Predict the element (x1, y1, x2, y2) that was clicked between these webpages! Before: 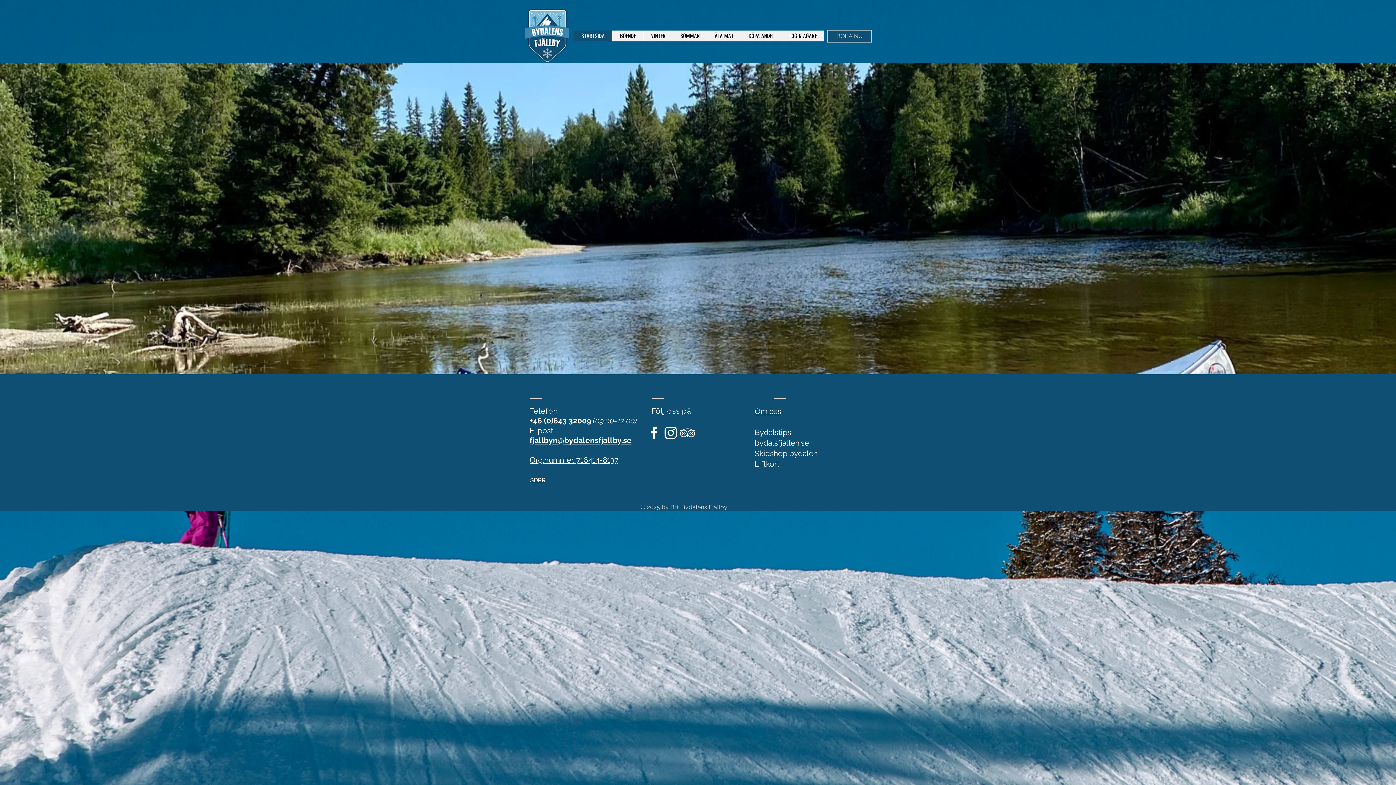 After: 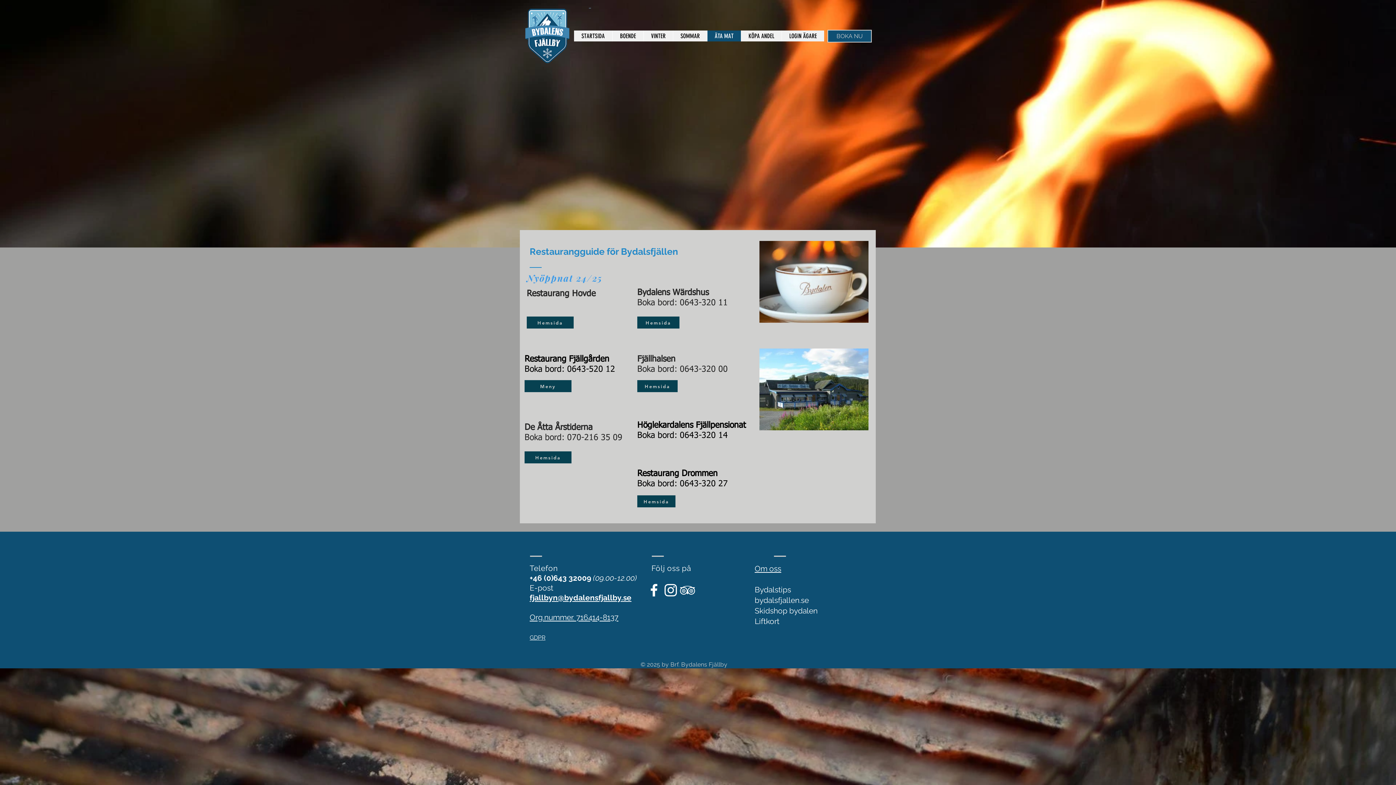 Action: bbox: (707, 30, 741, 41) label: ÄTA MAT